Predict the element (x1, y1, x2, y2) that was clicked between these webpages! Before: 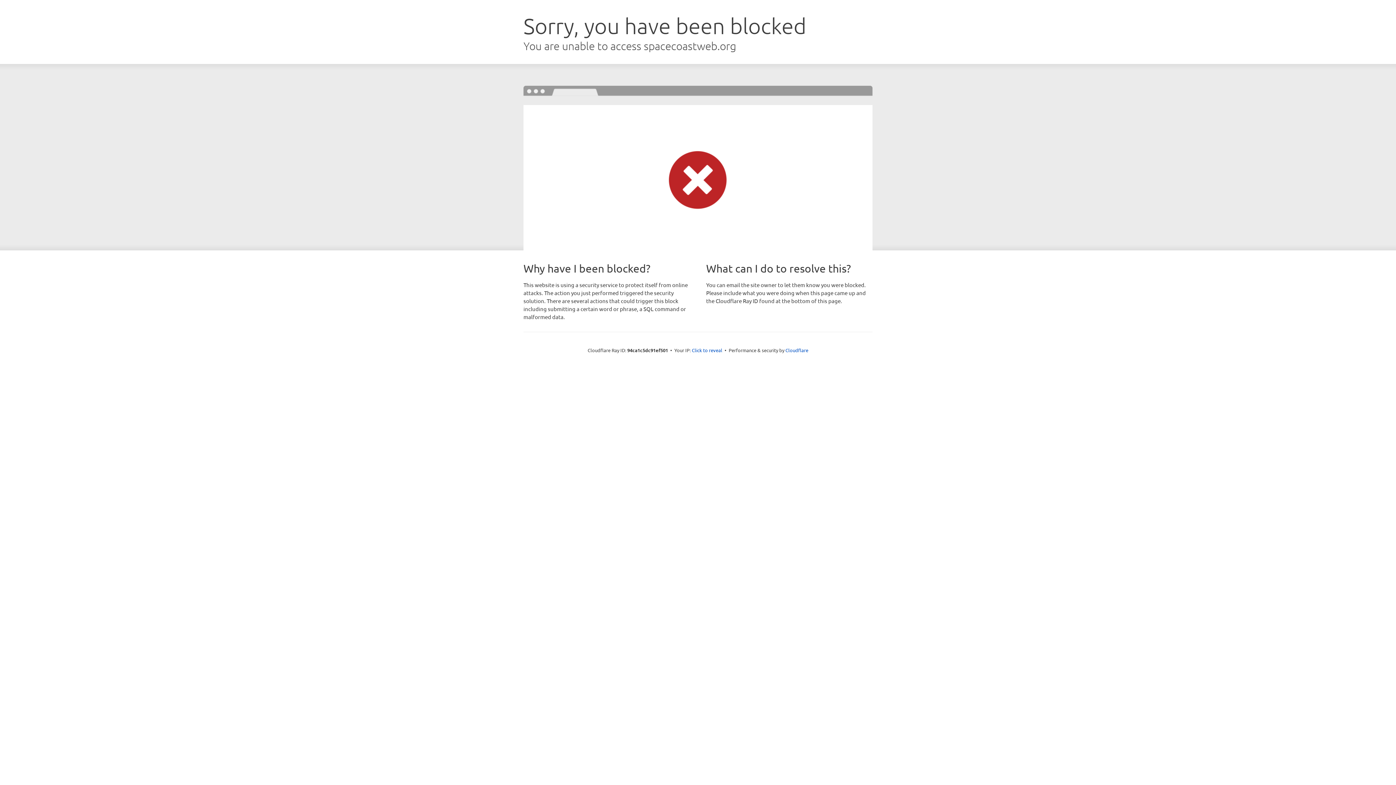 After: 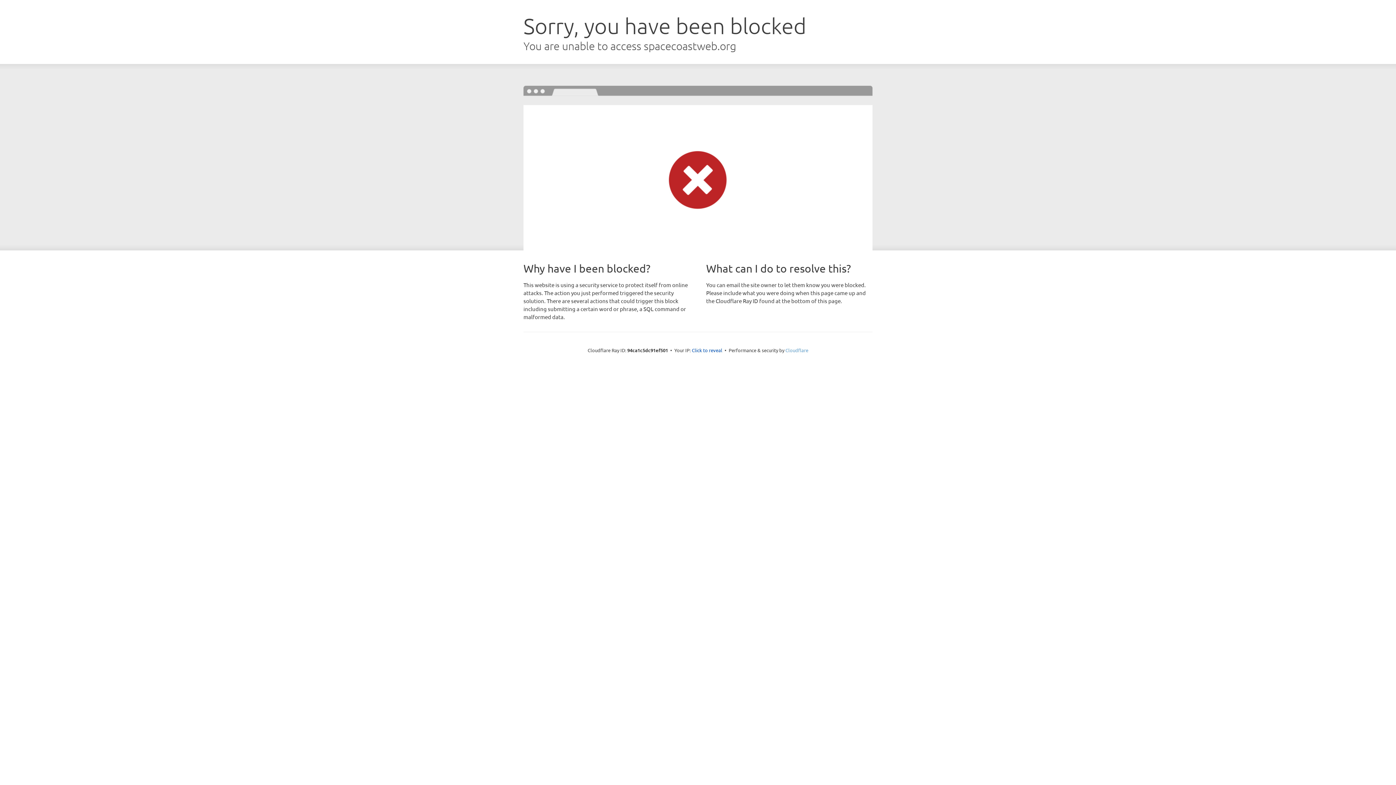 Action: bbox: (785, 347, 808, 353) label: Cloudflare